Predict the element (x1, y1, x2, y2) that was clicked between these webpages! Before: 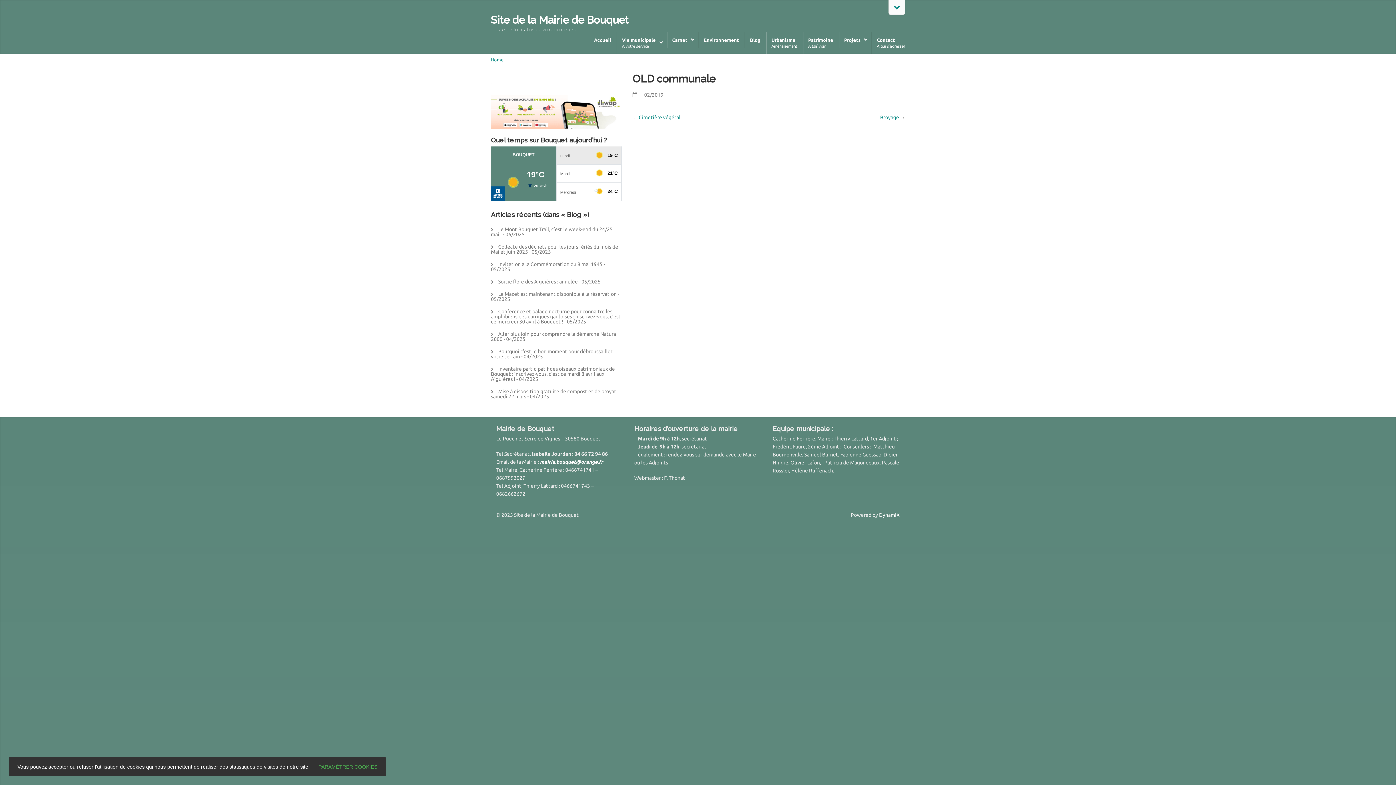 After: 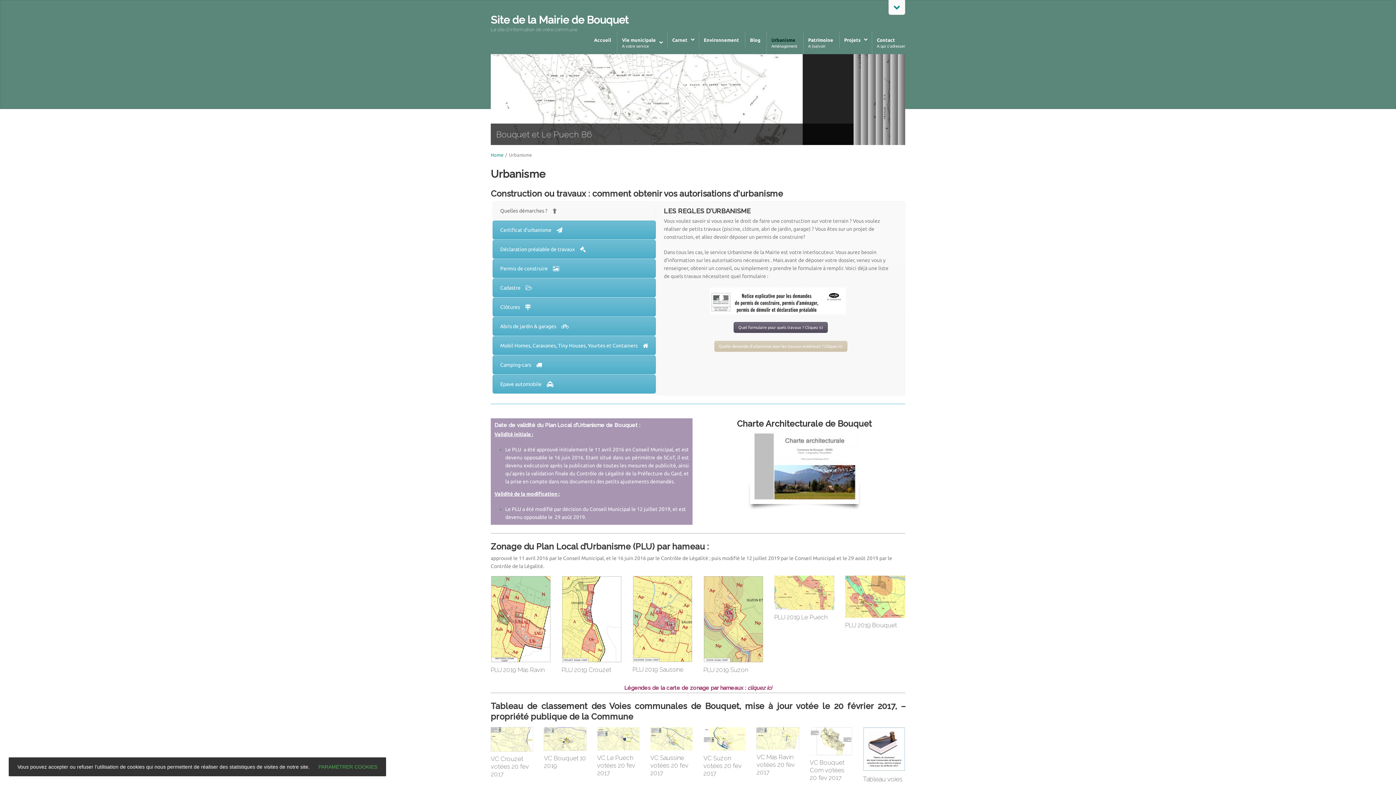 Action: label: Urbanisme
Aménagement bbox: (766, 31, 802, 54)